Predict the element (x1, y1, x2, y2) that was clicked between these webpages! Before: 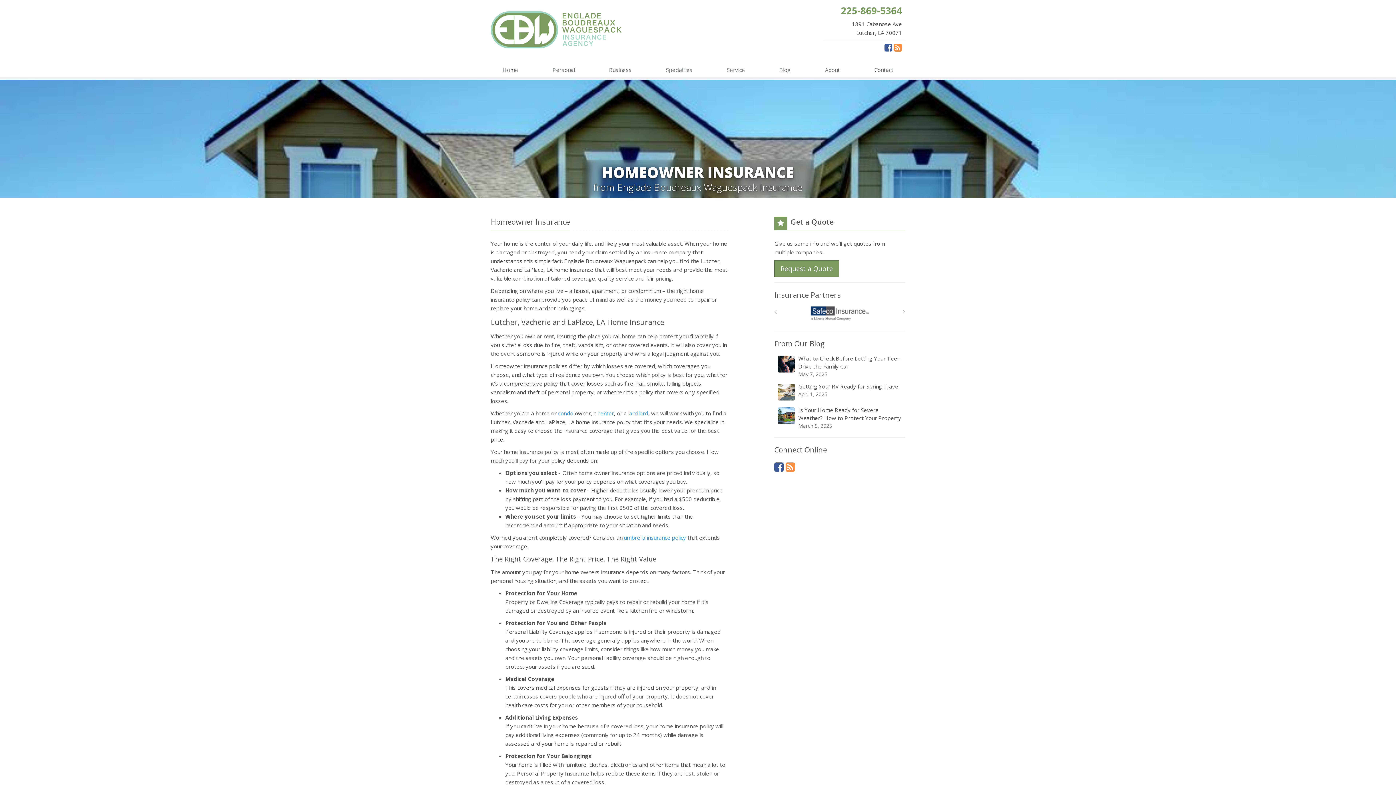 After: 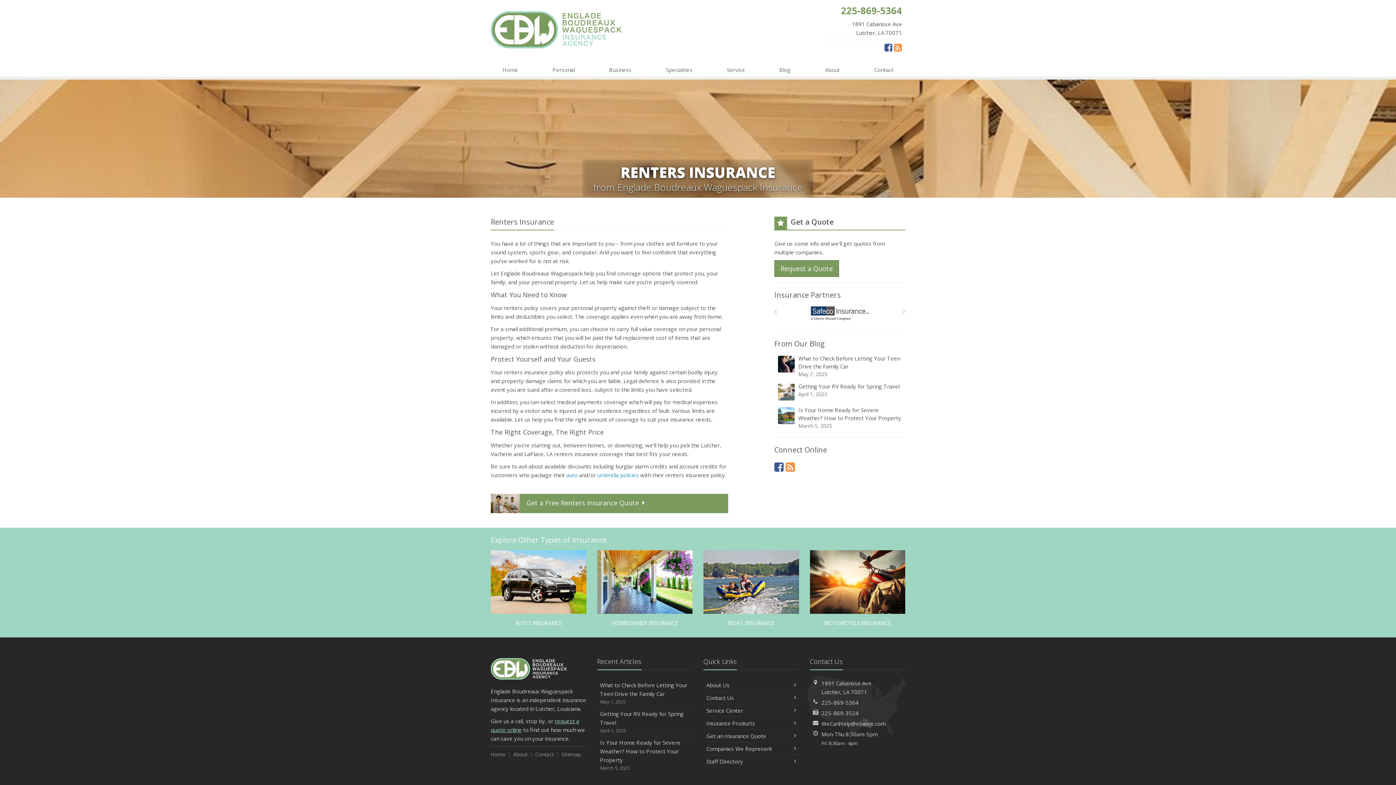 Action: label: renter bbox: (598, 409, 614, 417)